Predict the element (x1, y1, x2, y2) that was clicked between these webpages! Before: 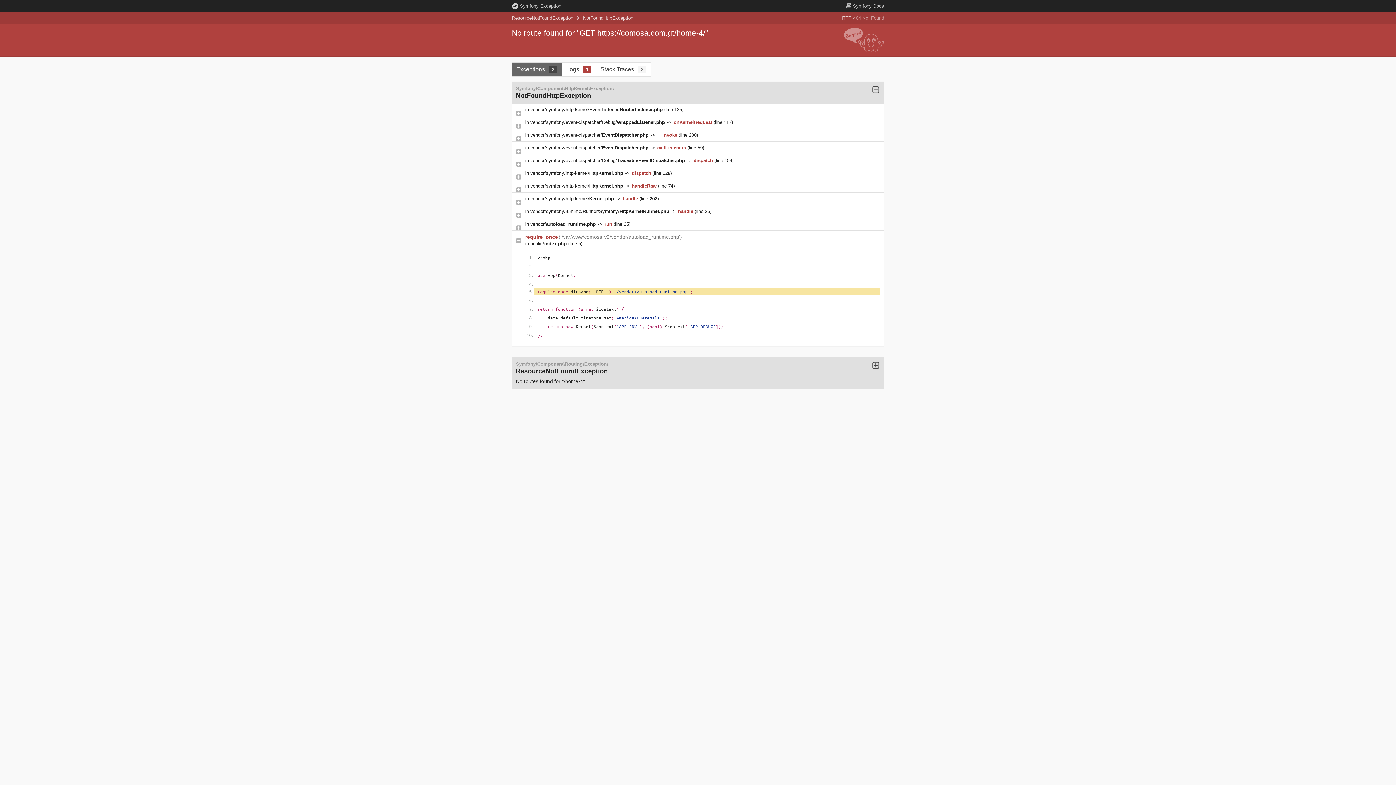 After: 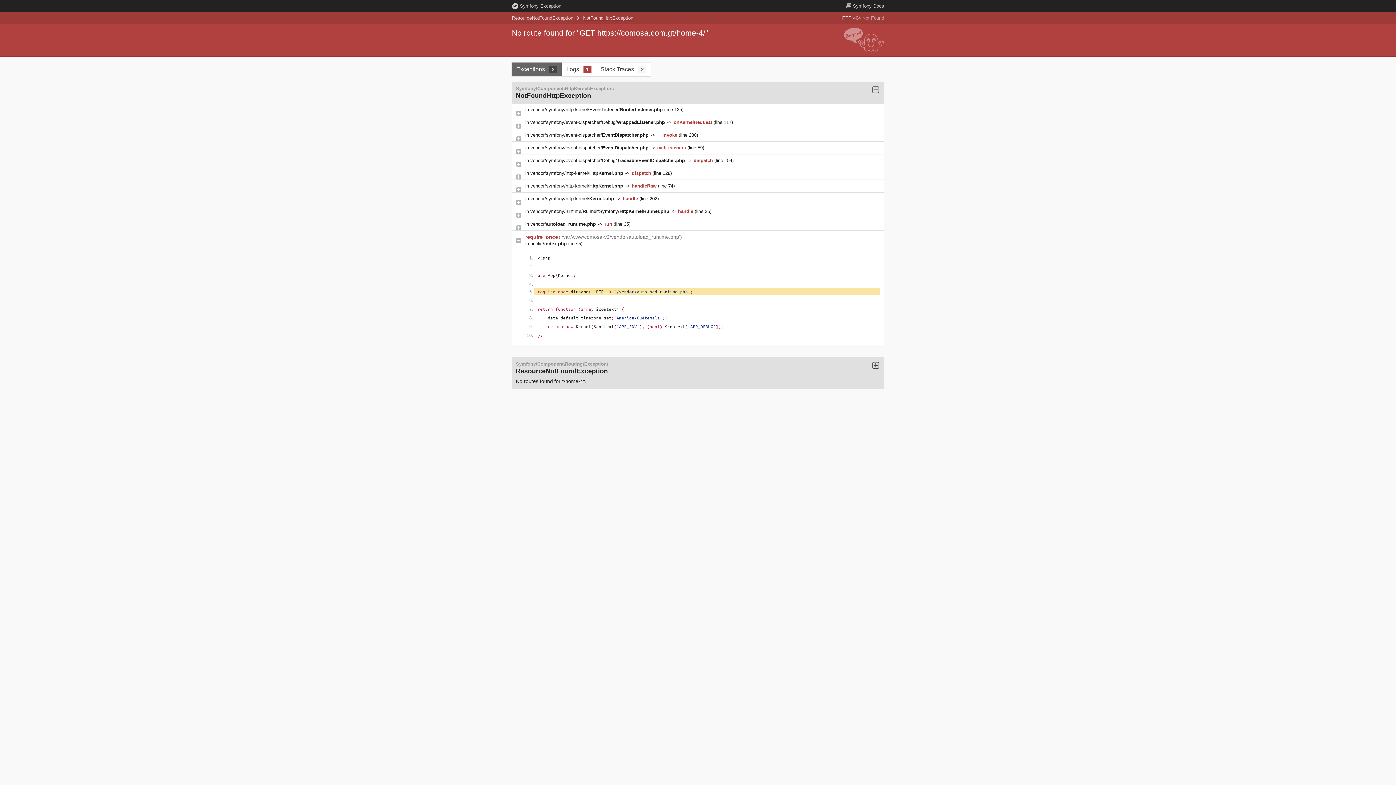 Action: bbox: (583, 15, 633, 20) label: NotFoundHttpException